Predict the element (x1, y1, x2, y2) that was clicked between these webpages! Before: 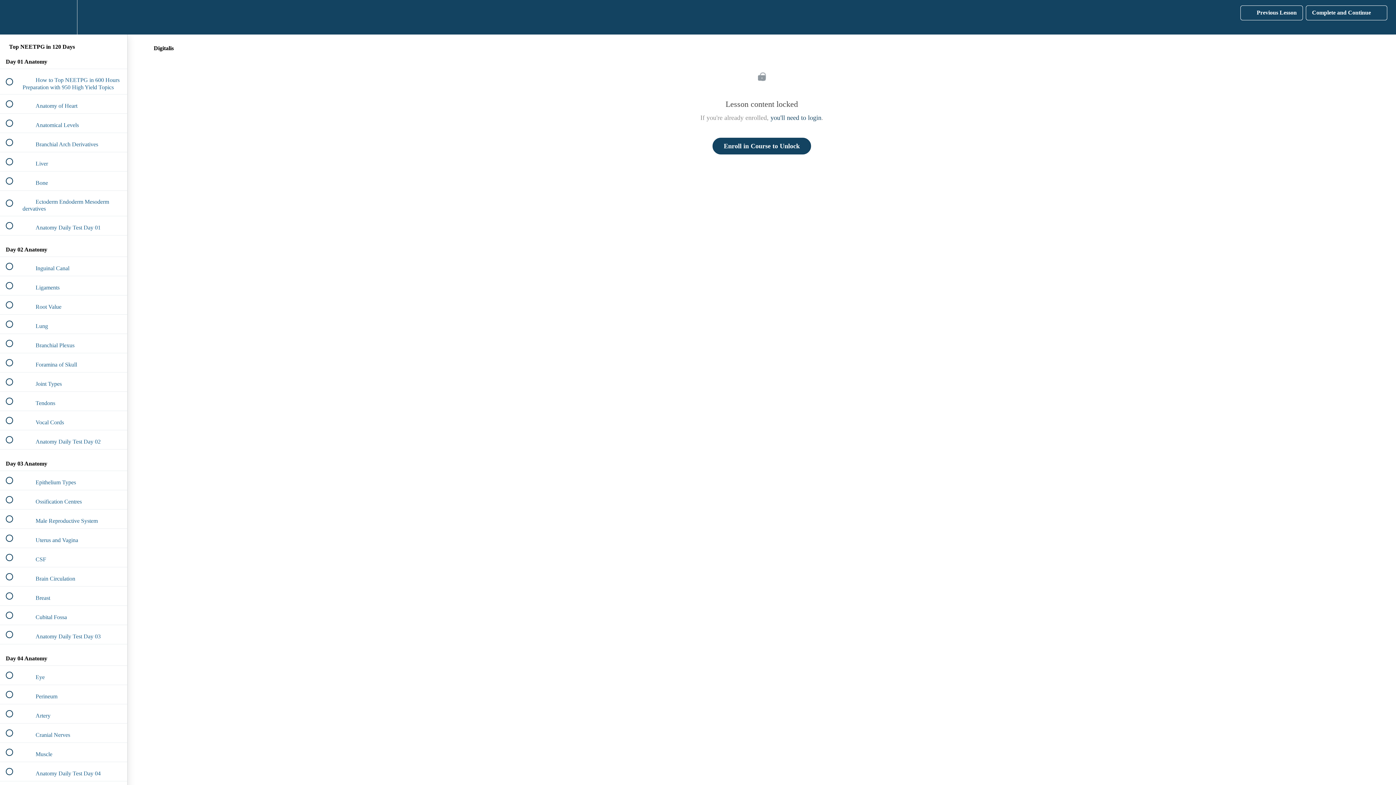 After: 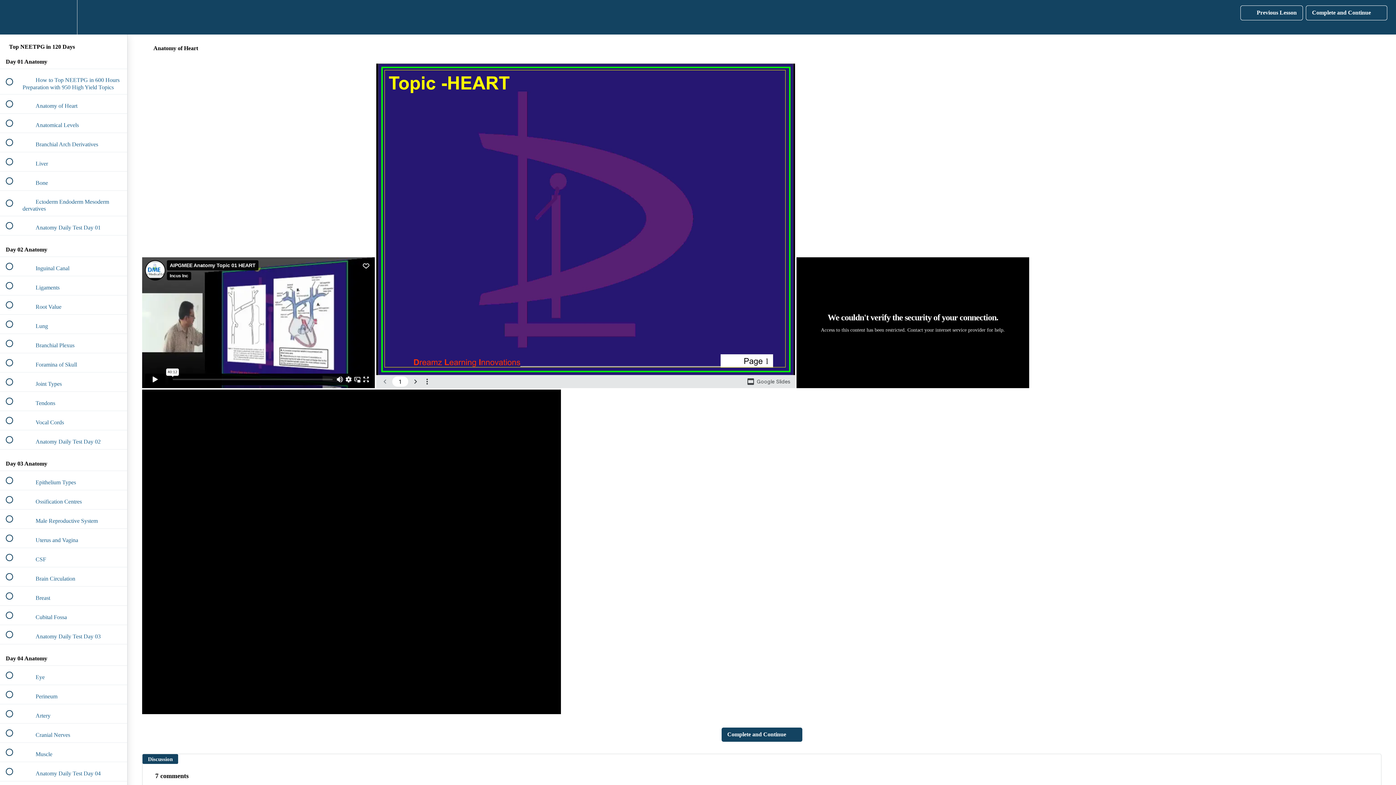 Action: label:  
 Anatomy of Heart bbox: (0, 94, 127, 113)